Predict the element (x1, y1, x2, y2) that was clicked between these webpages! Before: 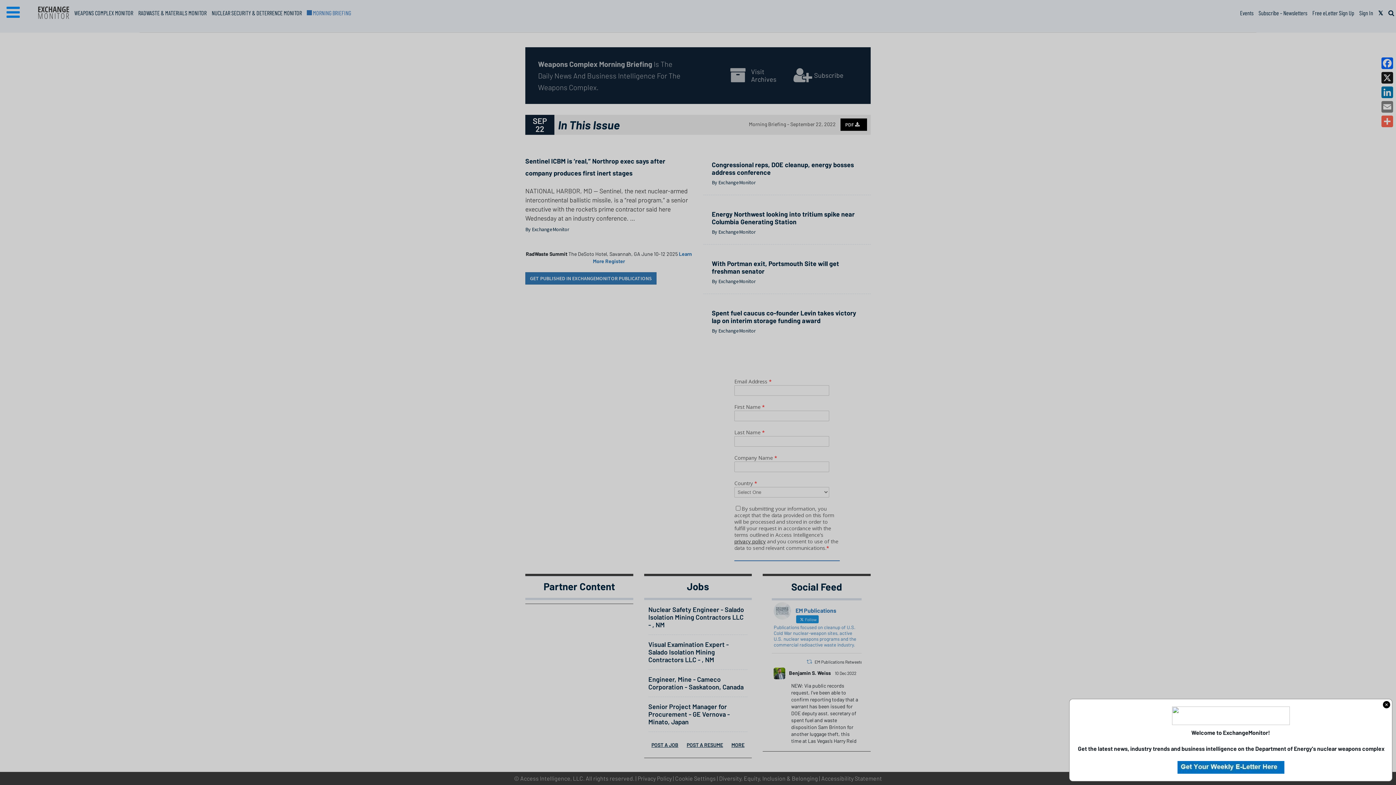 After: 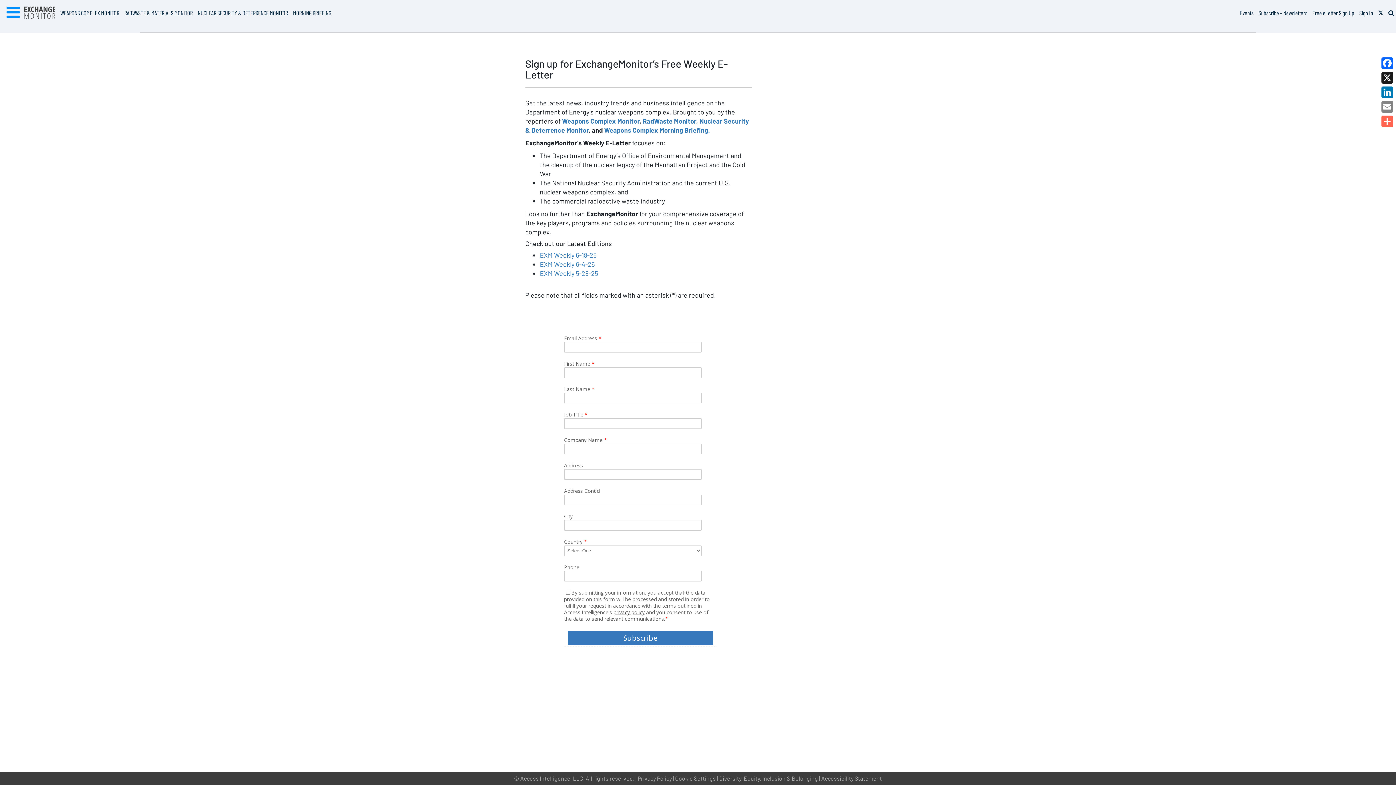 Action: bbox: (1177, 759, 1284, 772)